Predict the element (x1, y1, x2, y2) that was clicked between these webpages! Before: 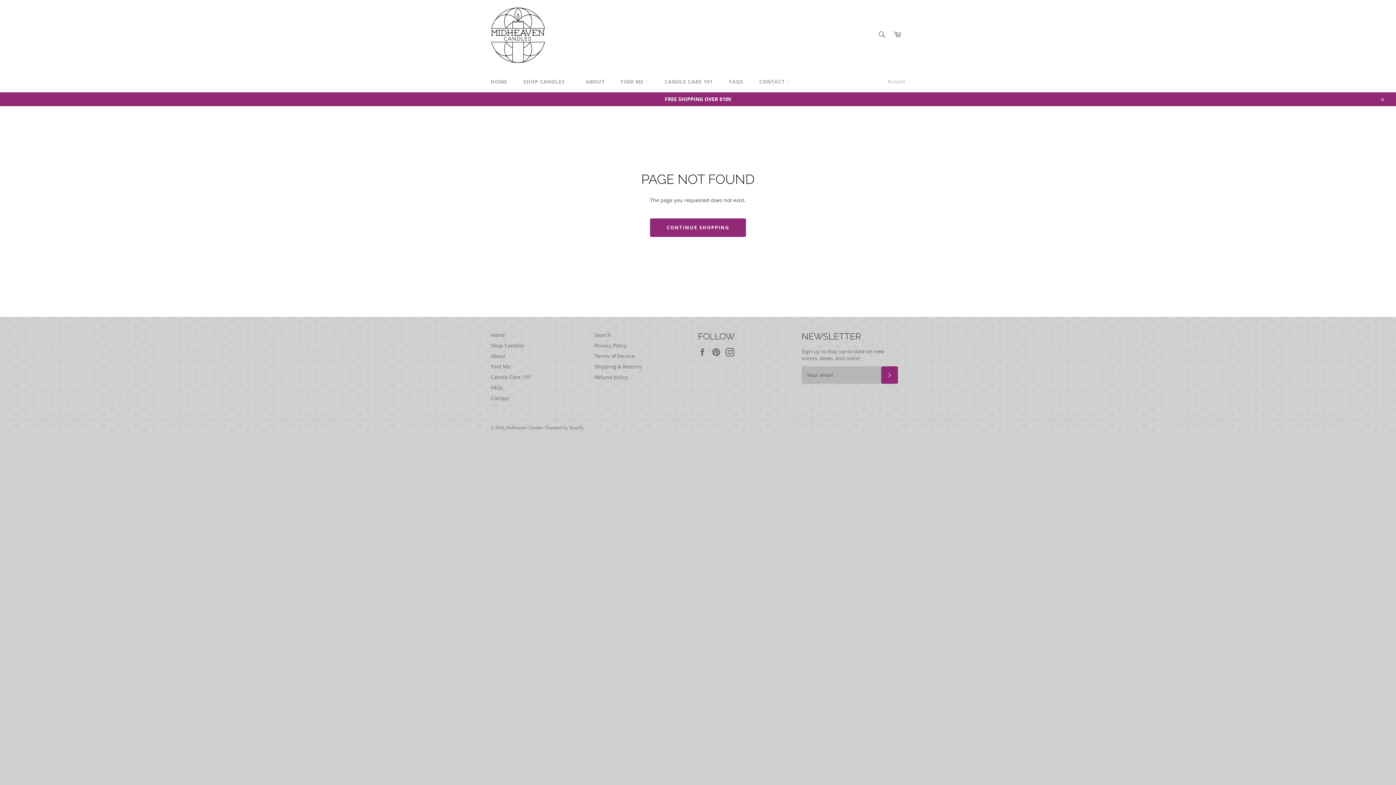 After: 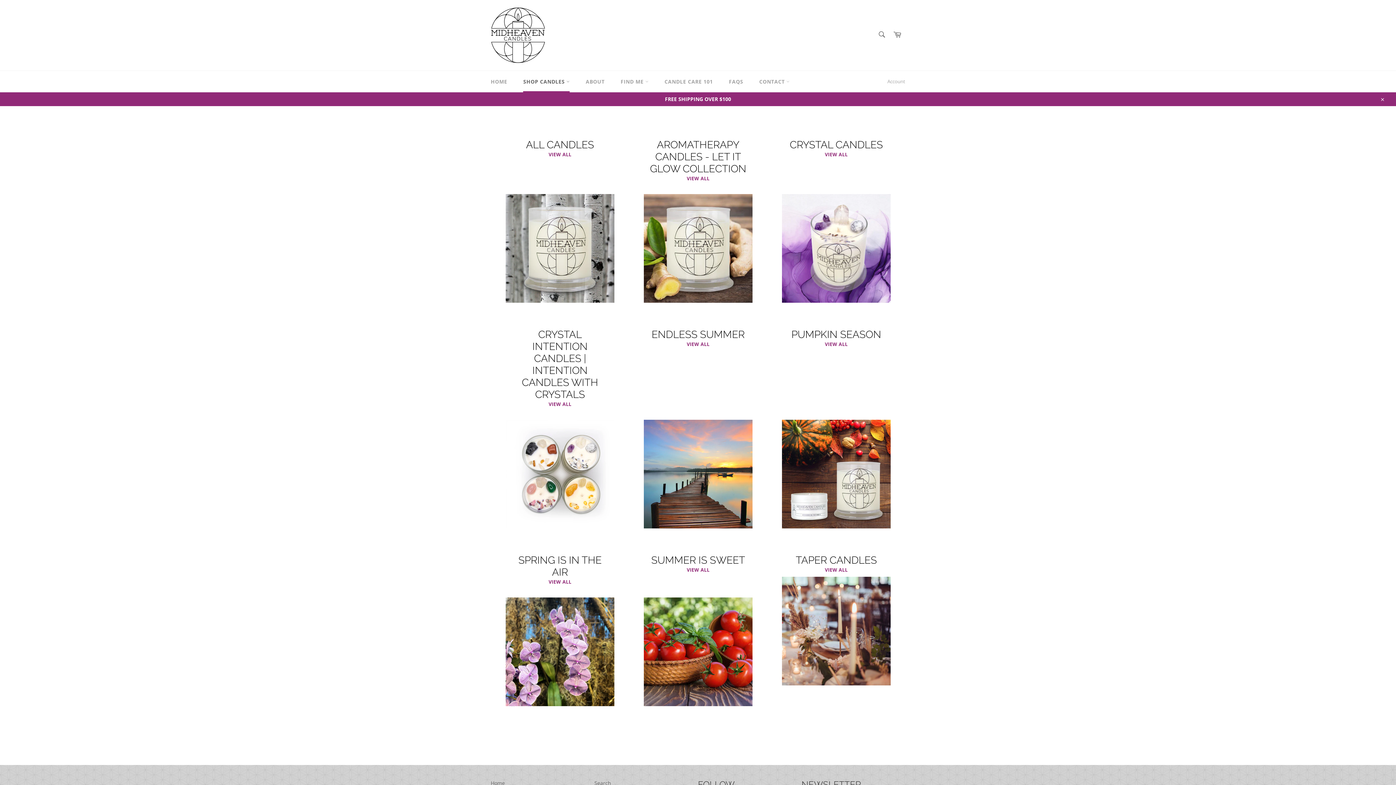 Action: label: Shop Candles bbox: (490, 342, 524, 348)